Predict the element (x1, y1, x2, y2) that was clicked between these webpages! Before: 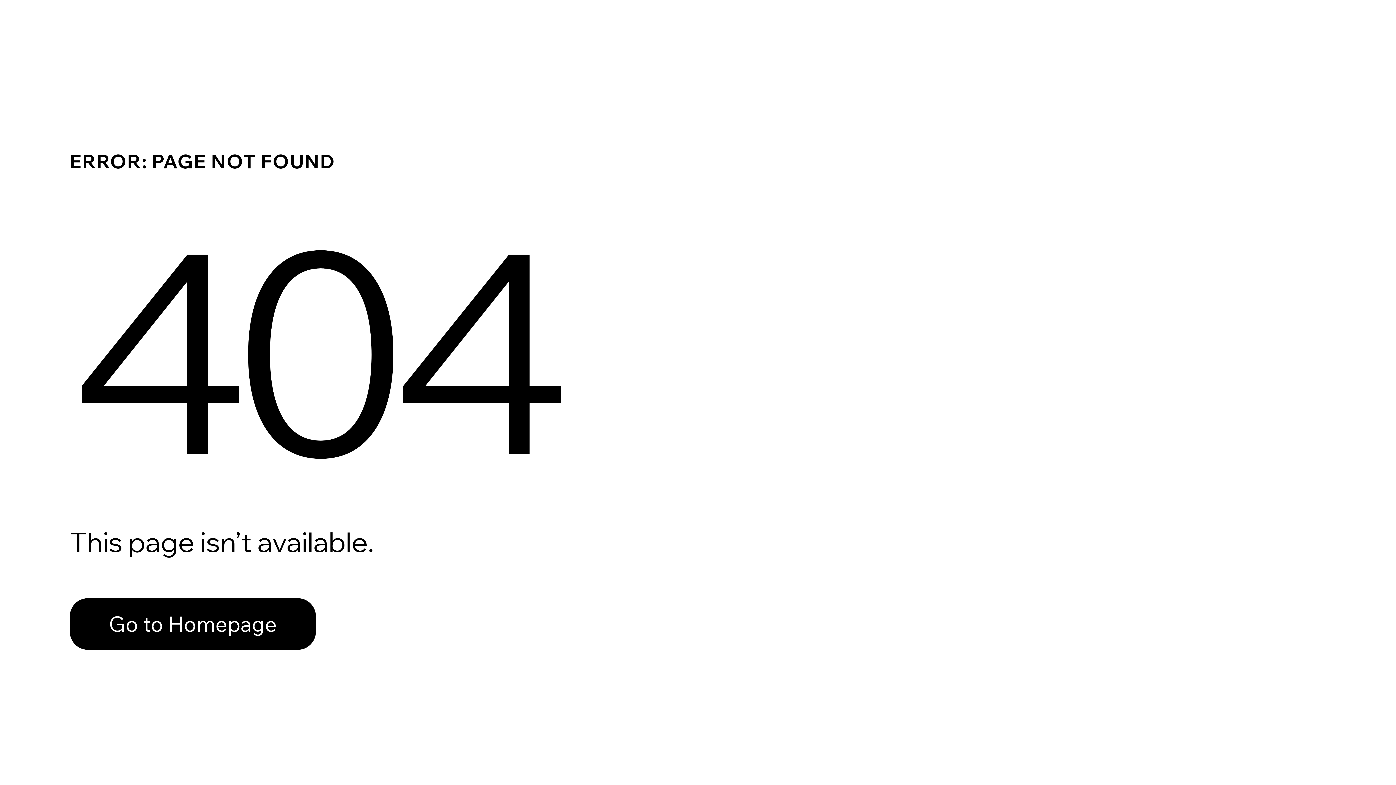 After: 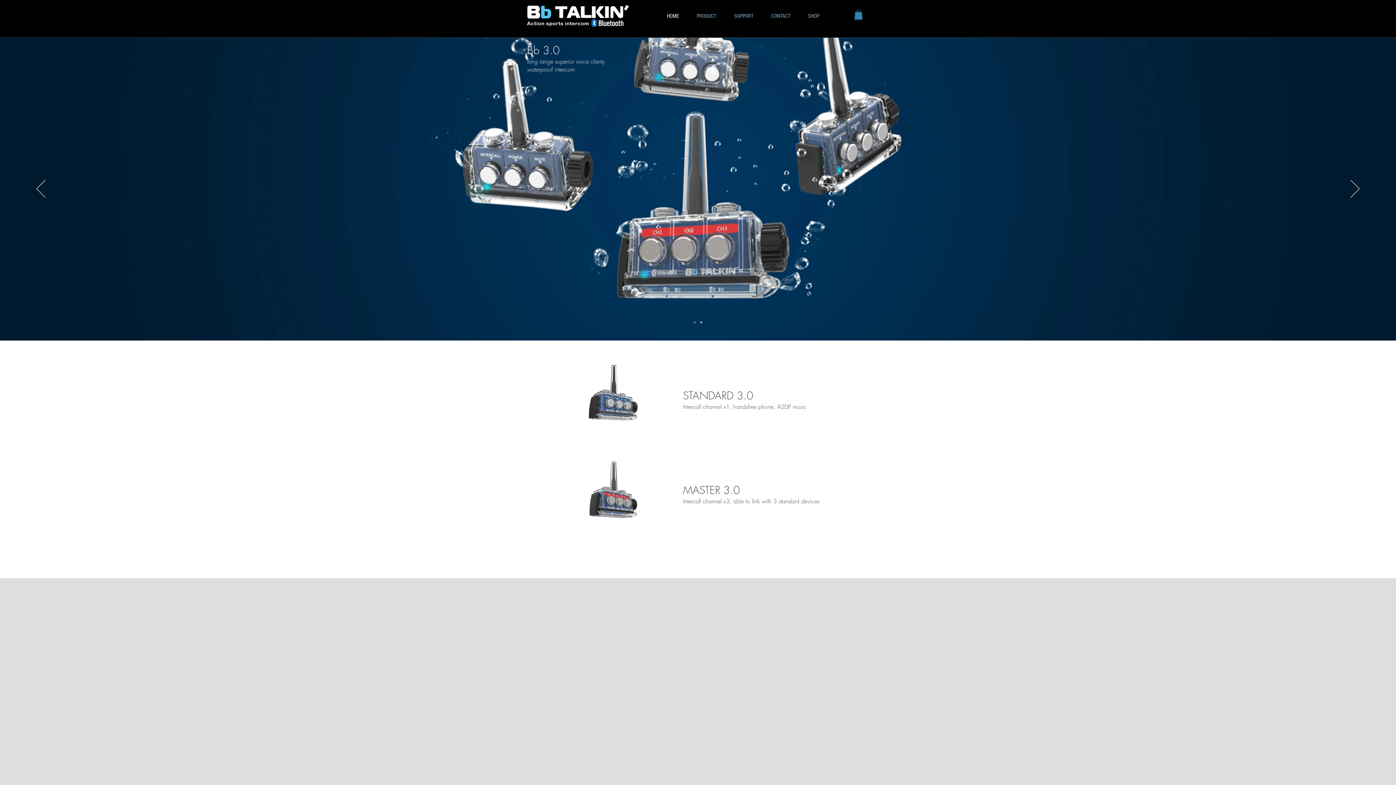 Action: label: Go to Homepage bbox: (69, 598, 316, 650)